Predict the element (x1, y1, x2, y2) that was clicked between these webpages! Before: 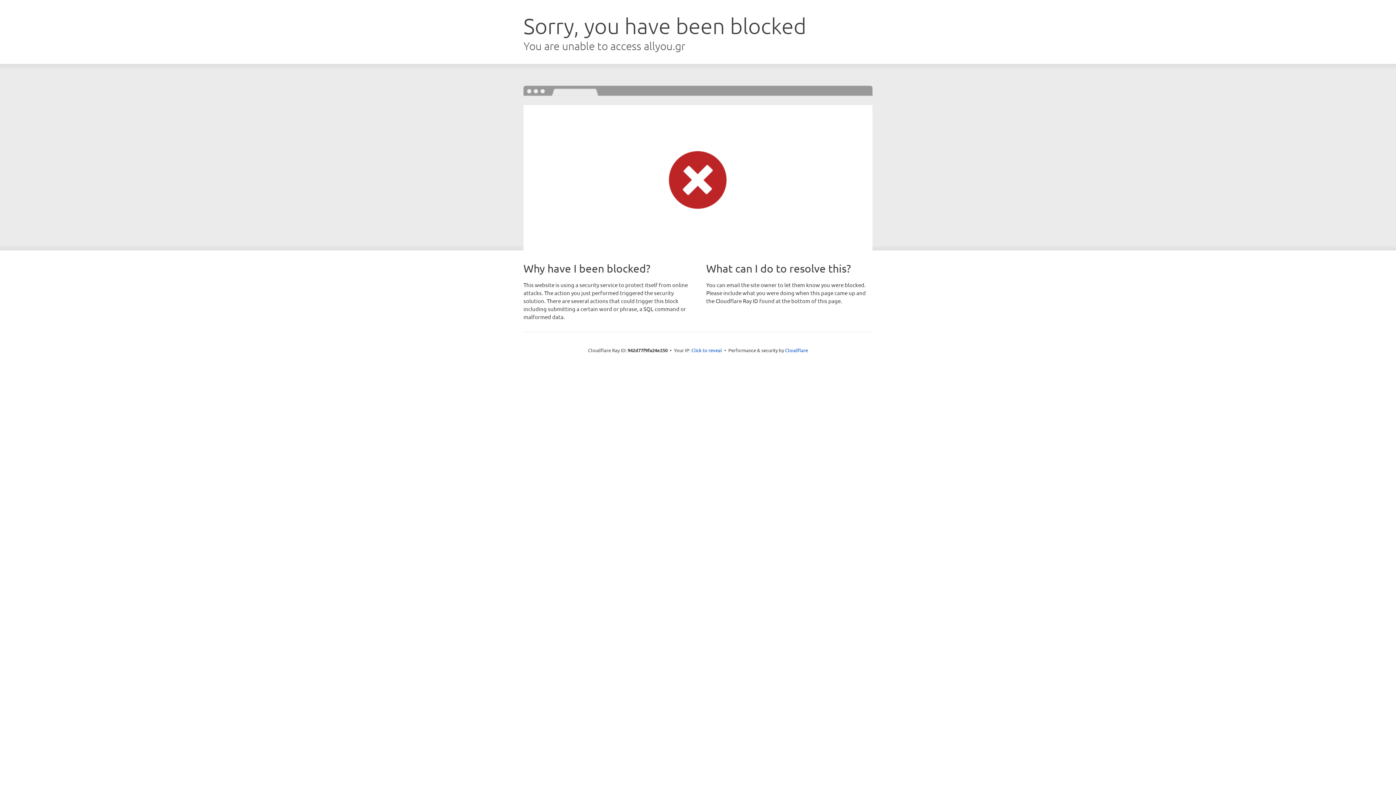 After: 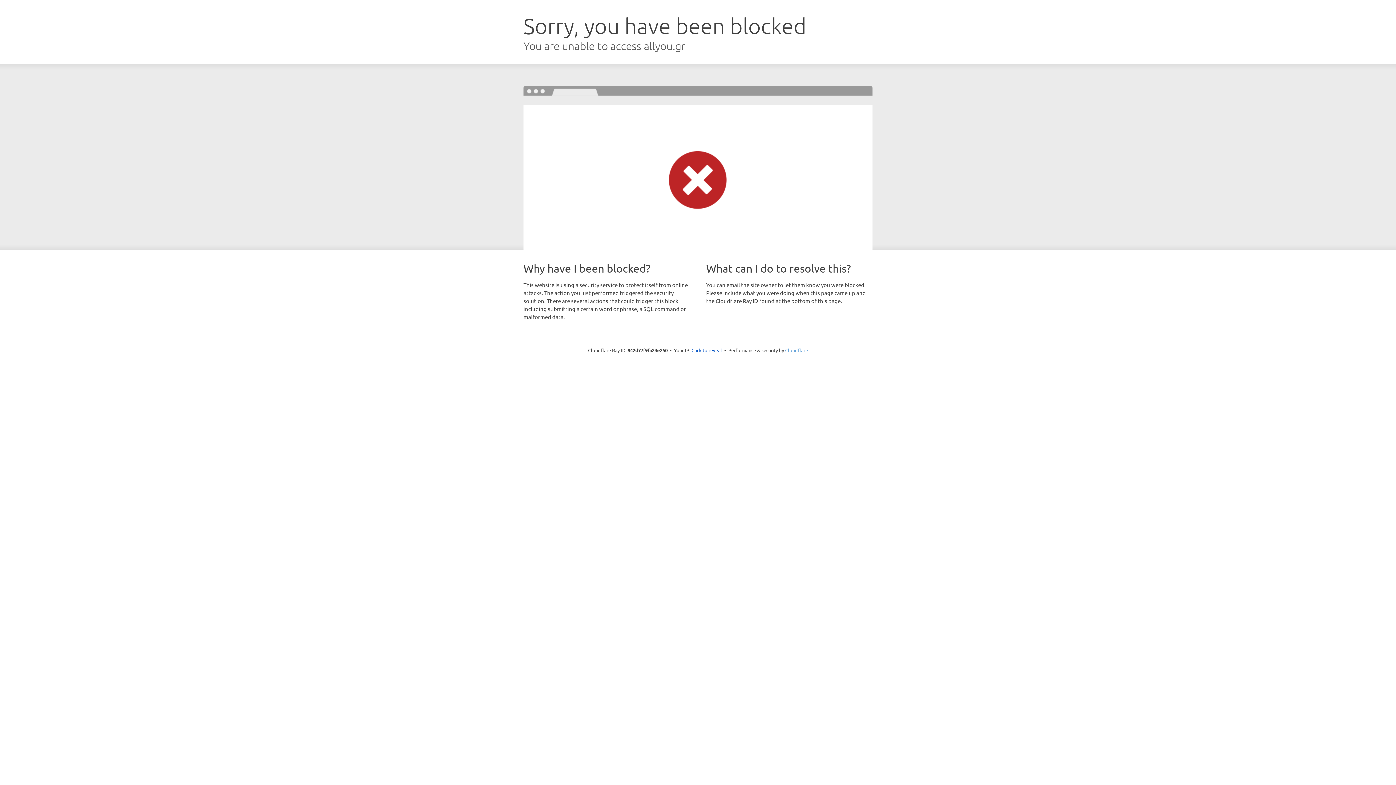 Action: bbox: (785, 347, 808, 353) label: Cloudflare